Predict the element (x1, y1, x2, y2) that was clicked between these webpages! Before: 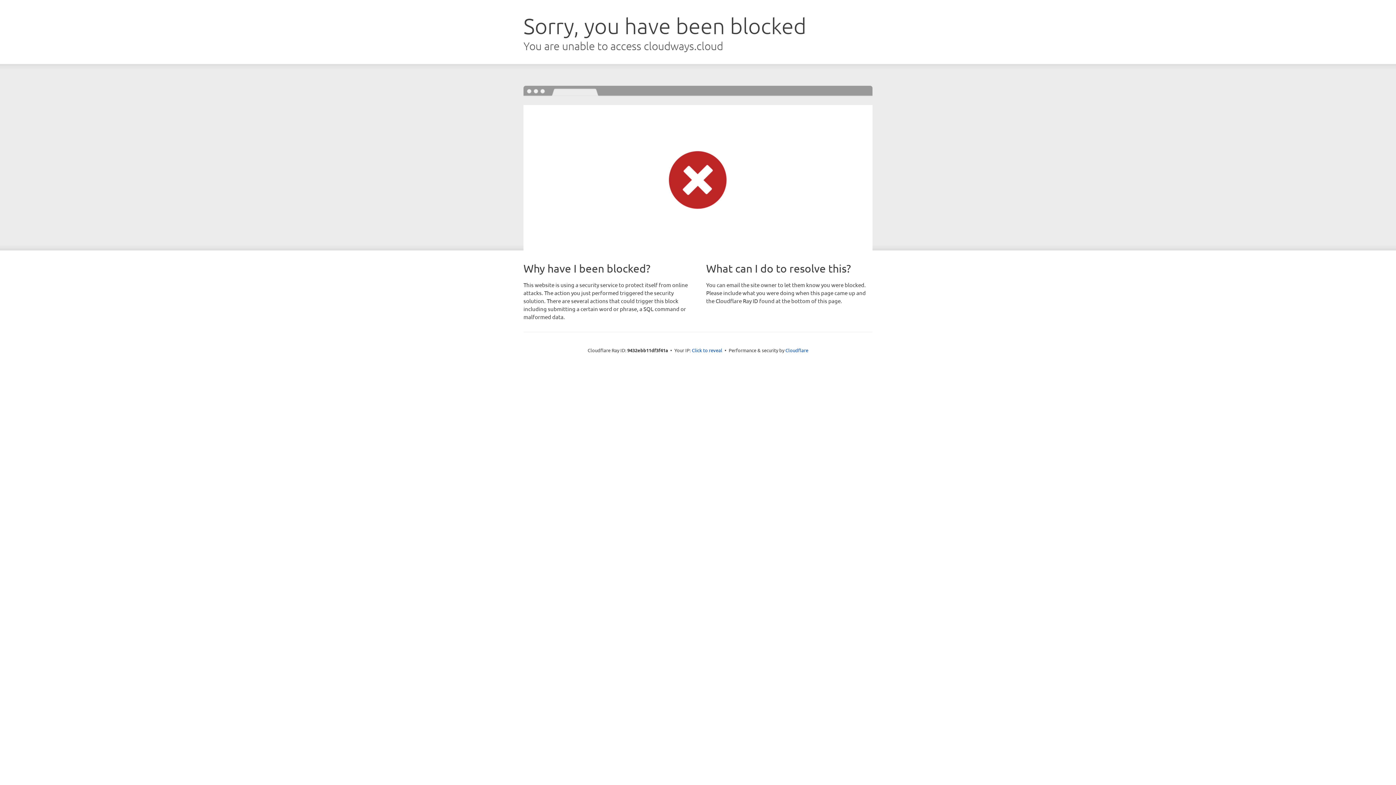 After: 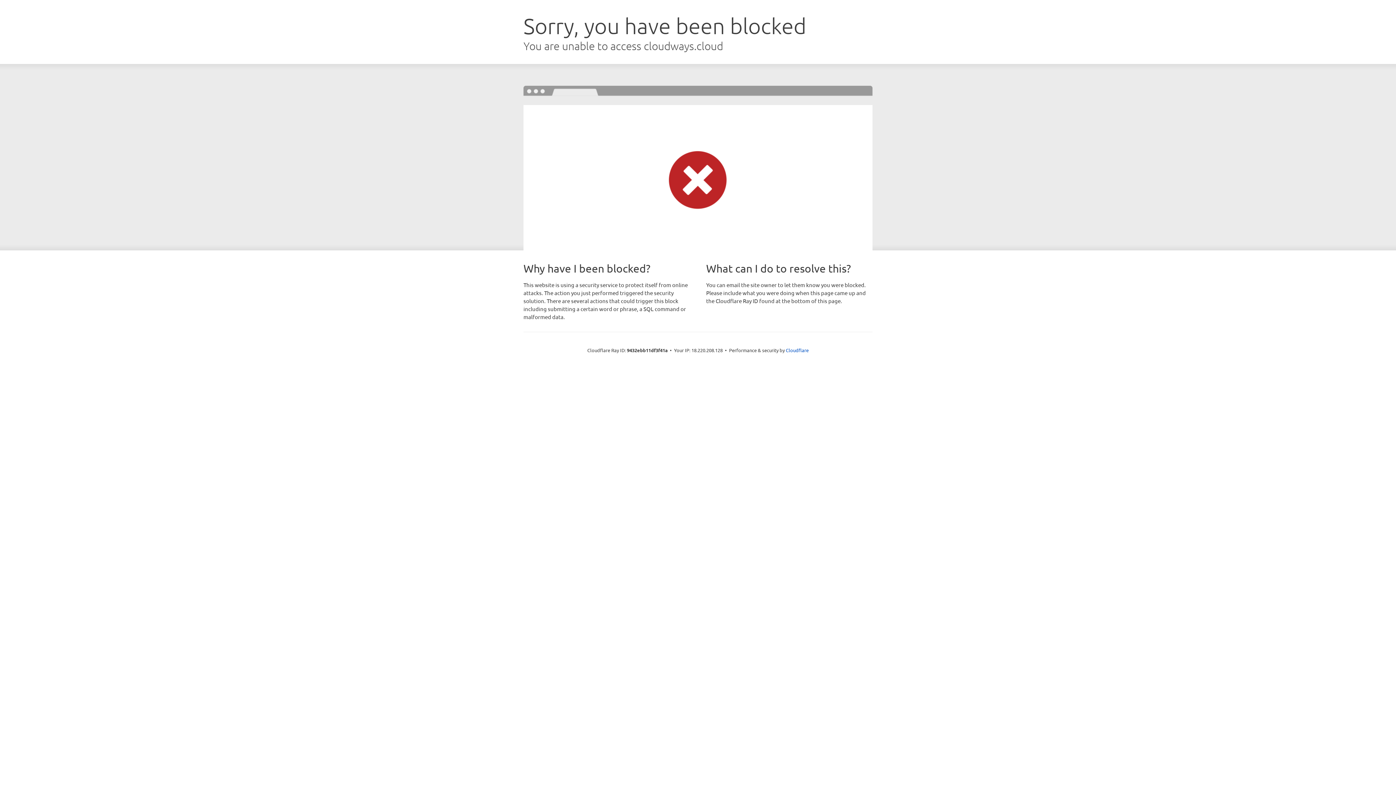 Action: label: Click to reveal bbox: (692, 346, 722, 353)